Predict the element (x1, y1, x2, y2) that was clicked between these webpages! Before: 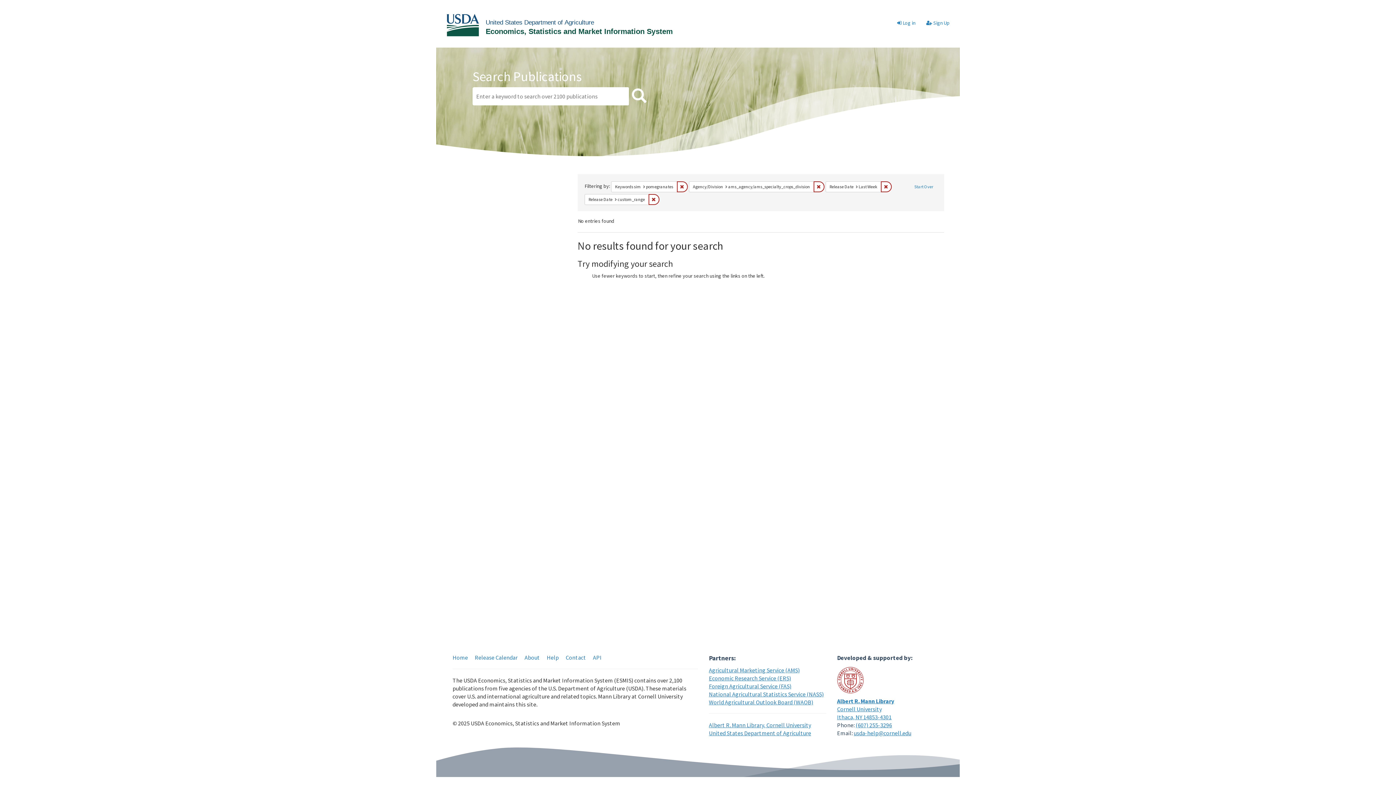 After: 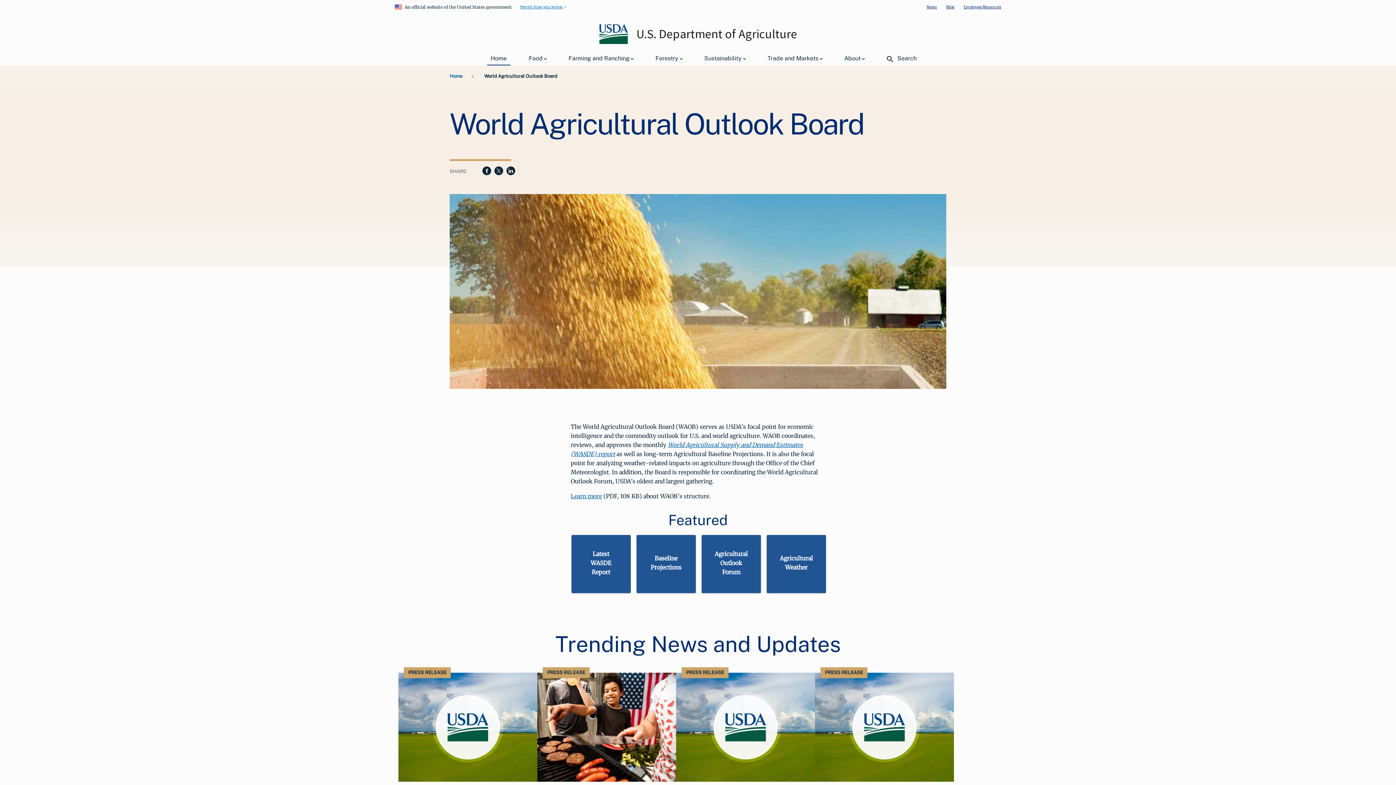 Action: label: World Agricultural Outlook Board (WAOB) bbox: (709, 698, 813, 706)